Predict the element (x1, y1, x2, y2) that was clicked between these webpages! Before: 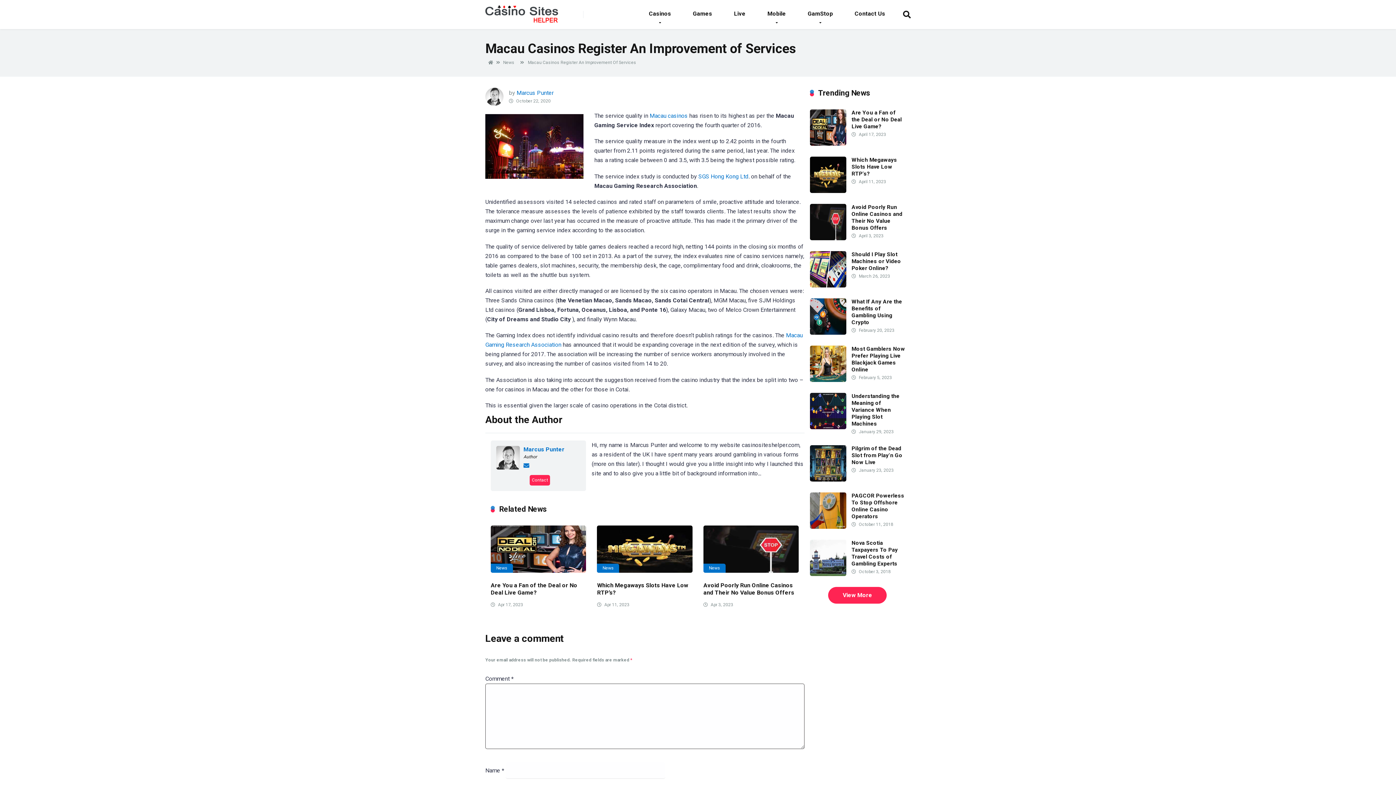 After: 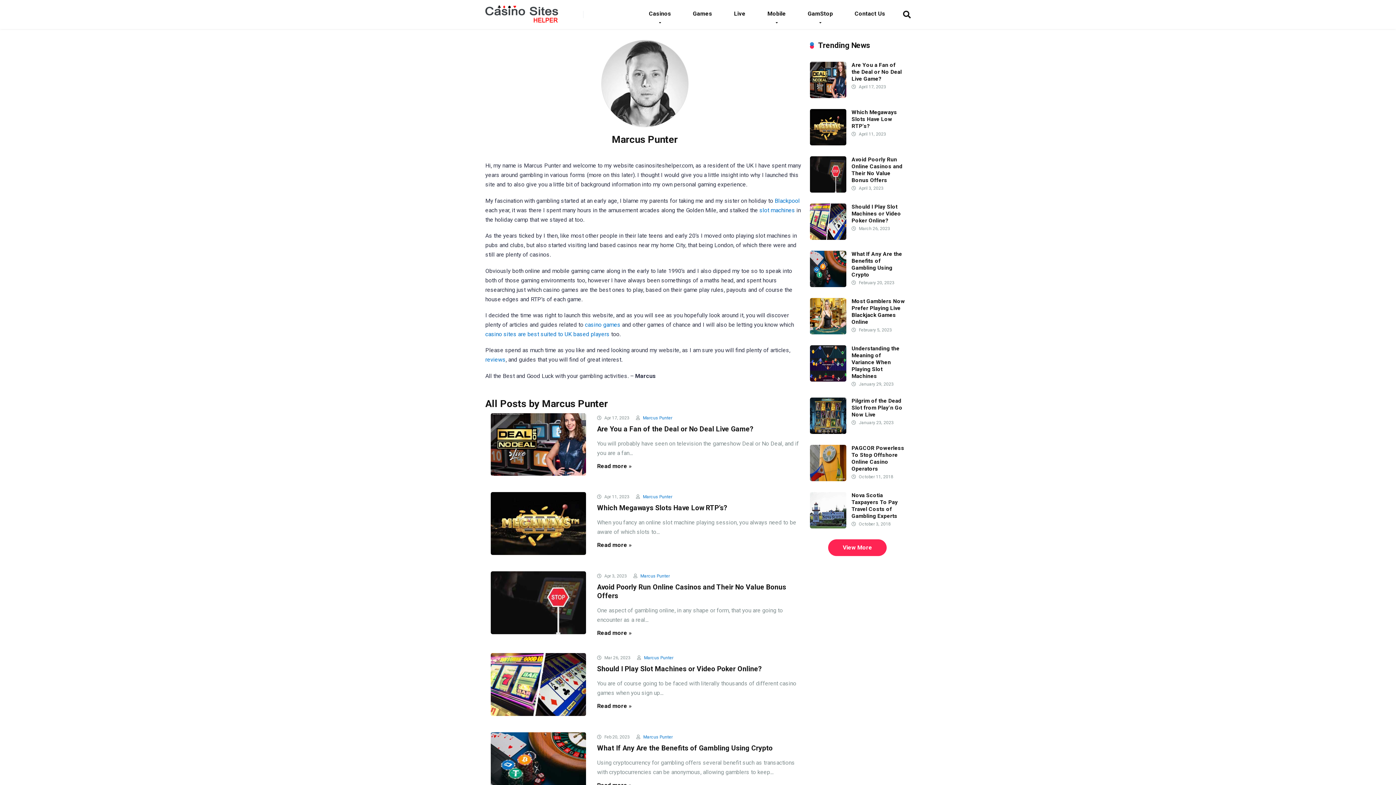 Action: label: Marcus Punter bbox: (523, 446, 564, 453)